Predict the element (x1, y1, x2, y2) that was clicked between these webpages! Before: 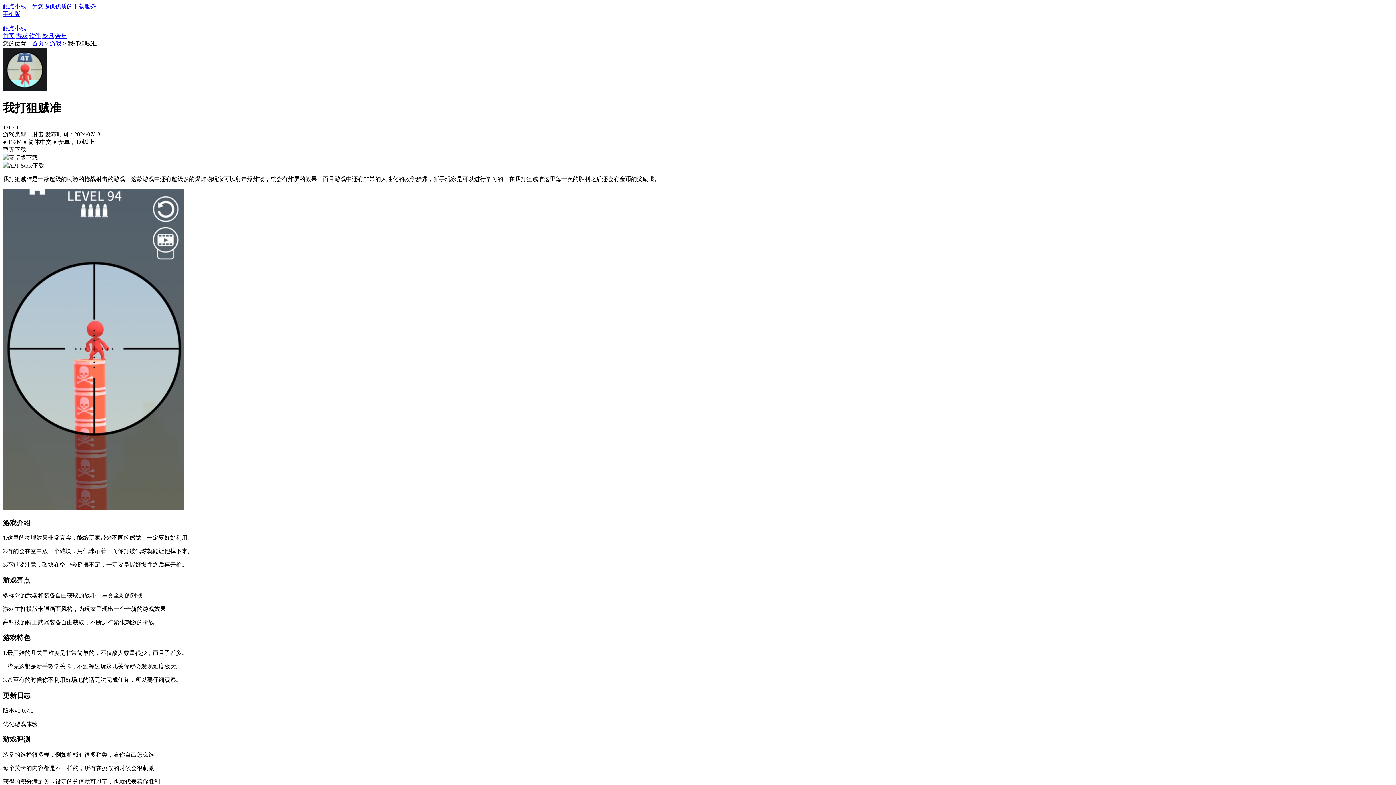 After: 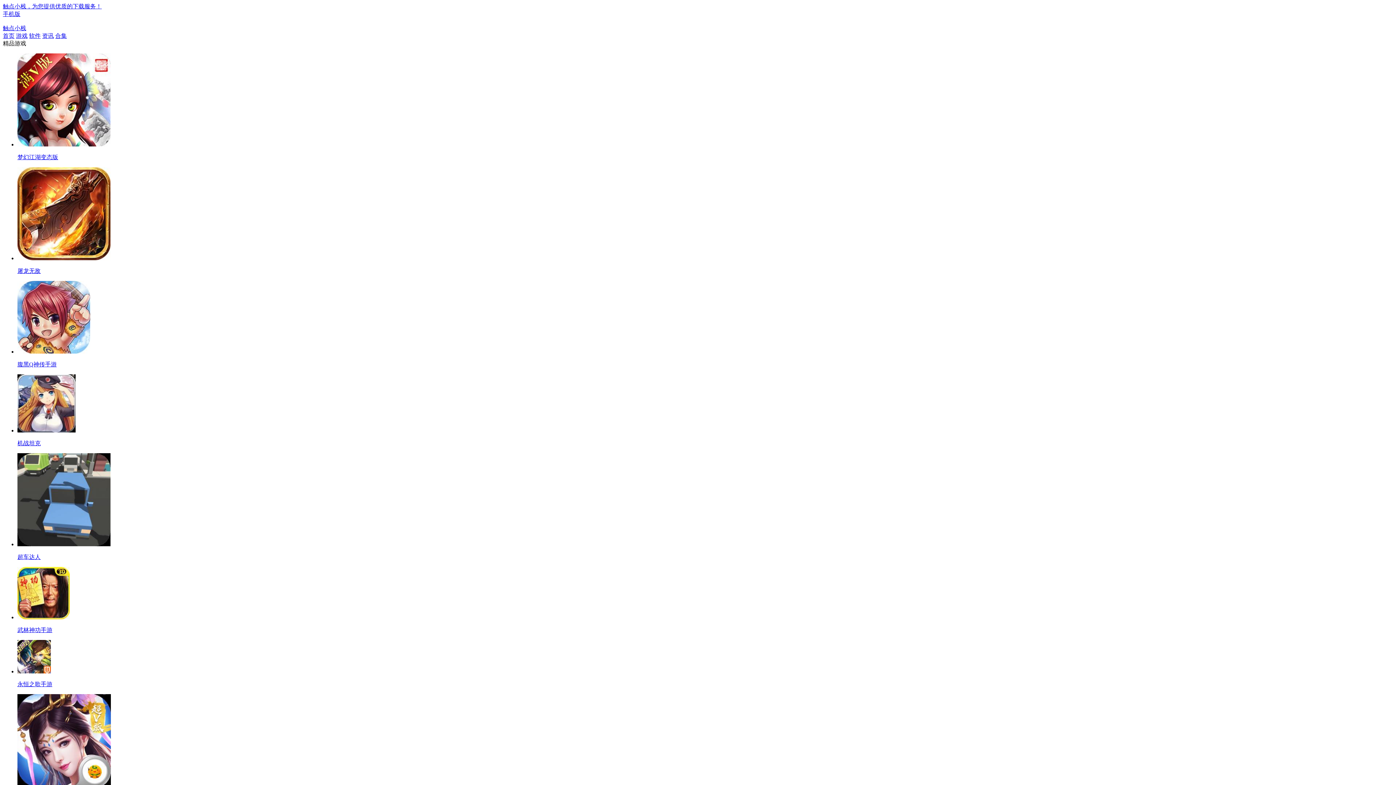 Action: bbox: (32, 40, 43, 46) label: 首页